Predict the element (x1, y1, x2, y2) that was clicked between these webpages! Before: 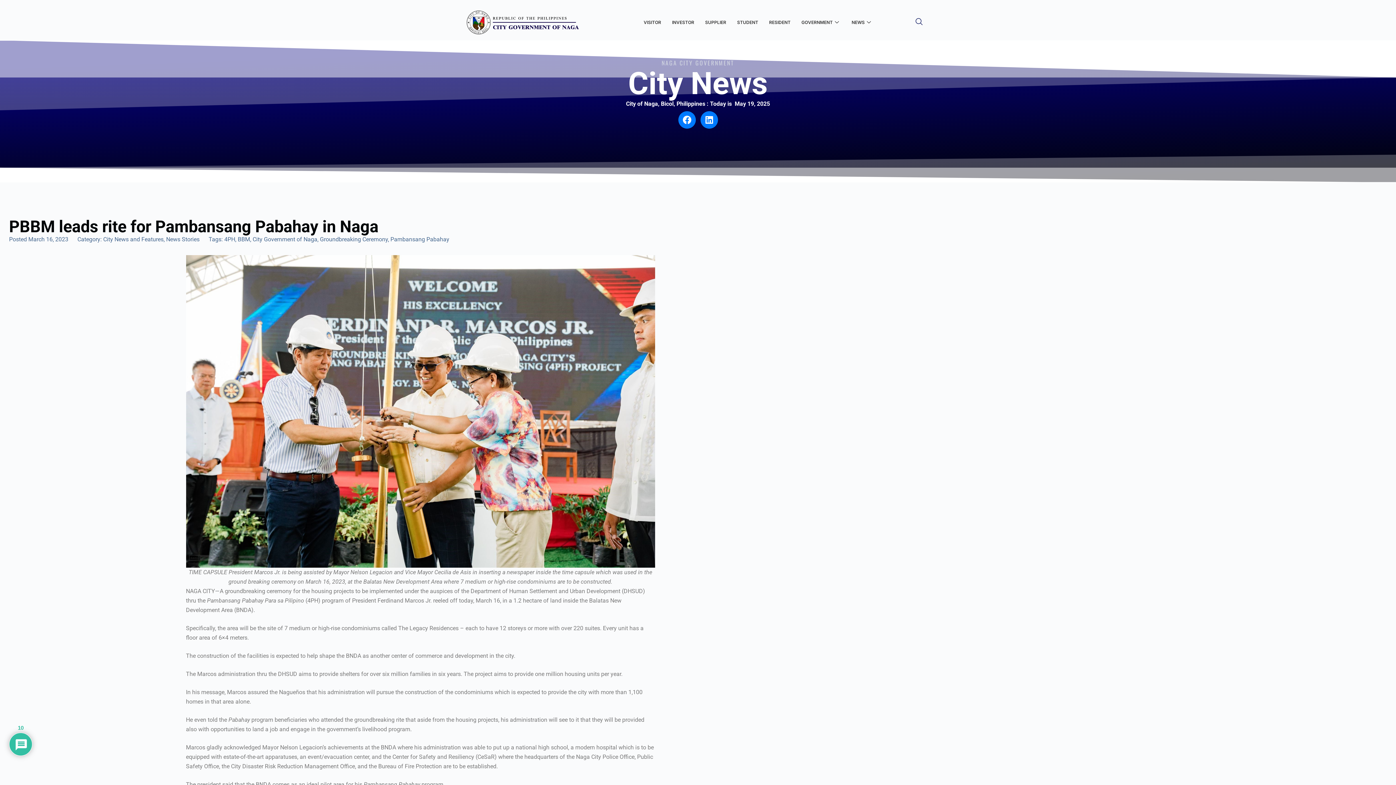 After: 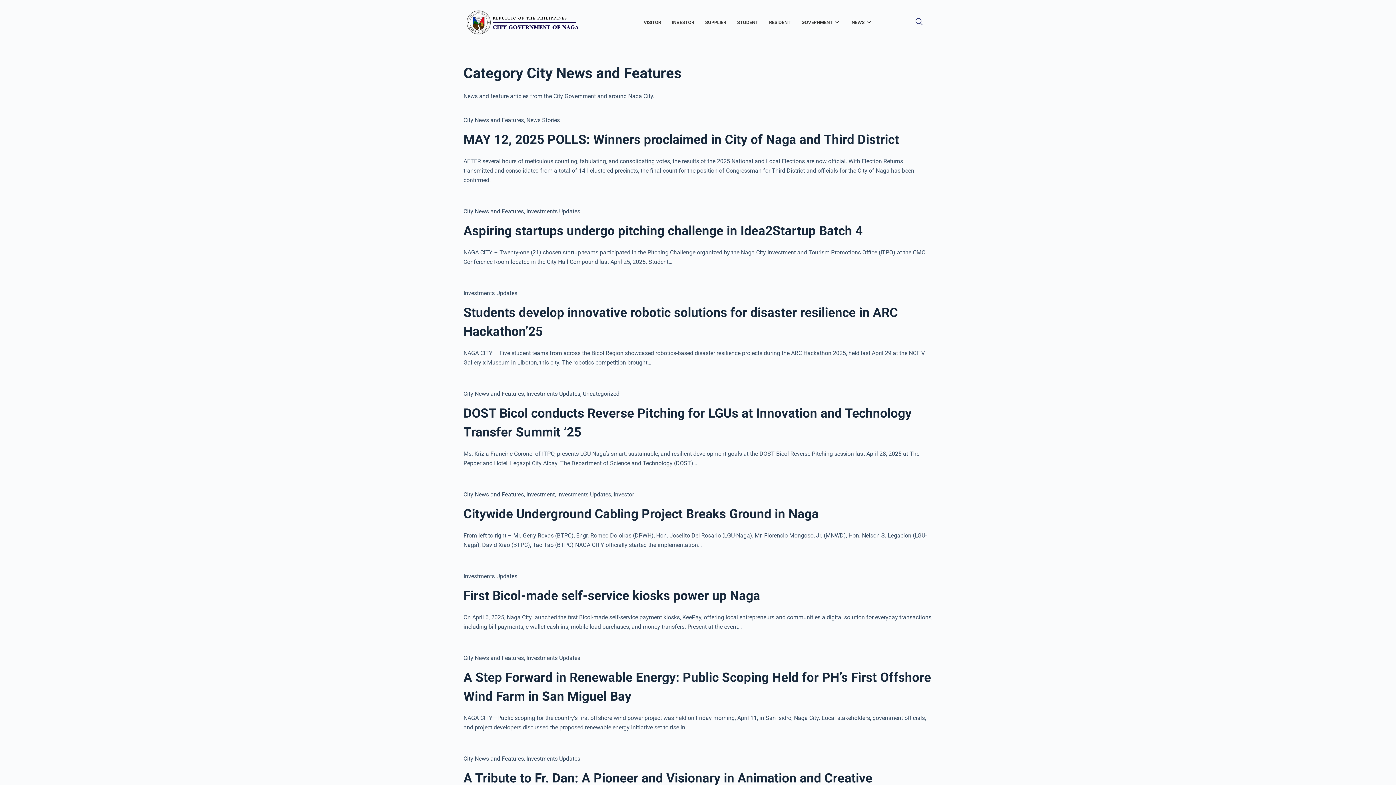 Action: bbox: (103, 236, 163, 242) label: City News and Features